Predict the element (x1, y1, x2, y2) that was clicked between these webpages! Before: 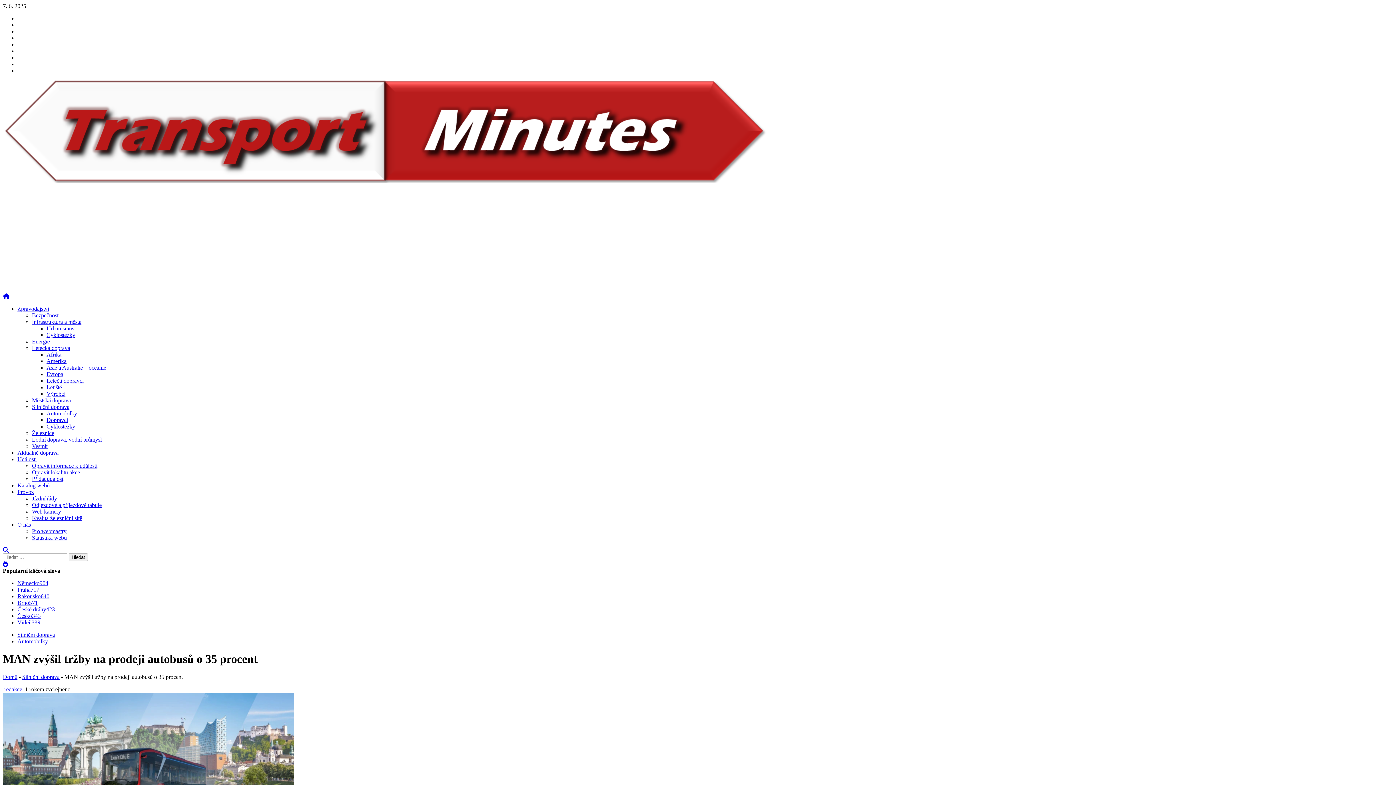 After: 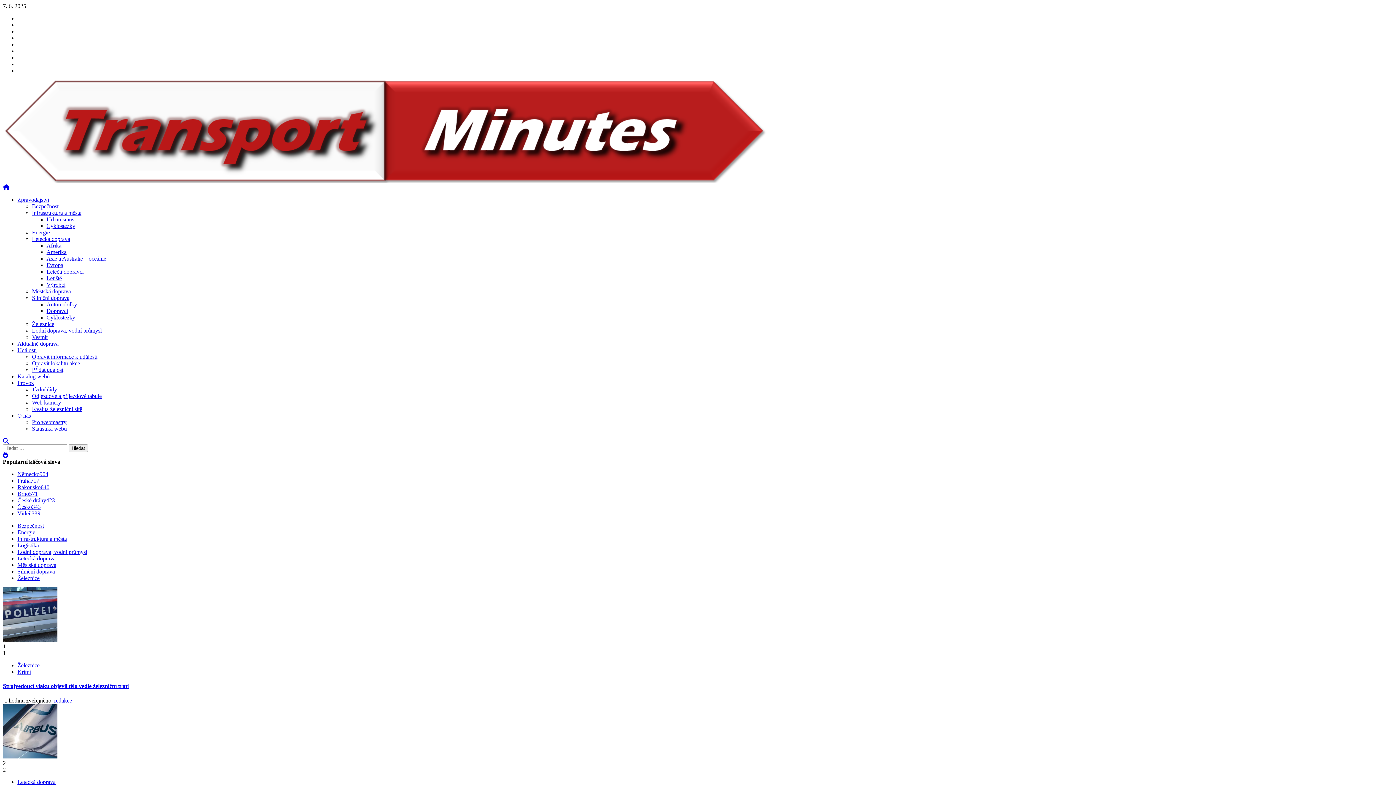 Action: bbox: (2, 293, 9, 299)